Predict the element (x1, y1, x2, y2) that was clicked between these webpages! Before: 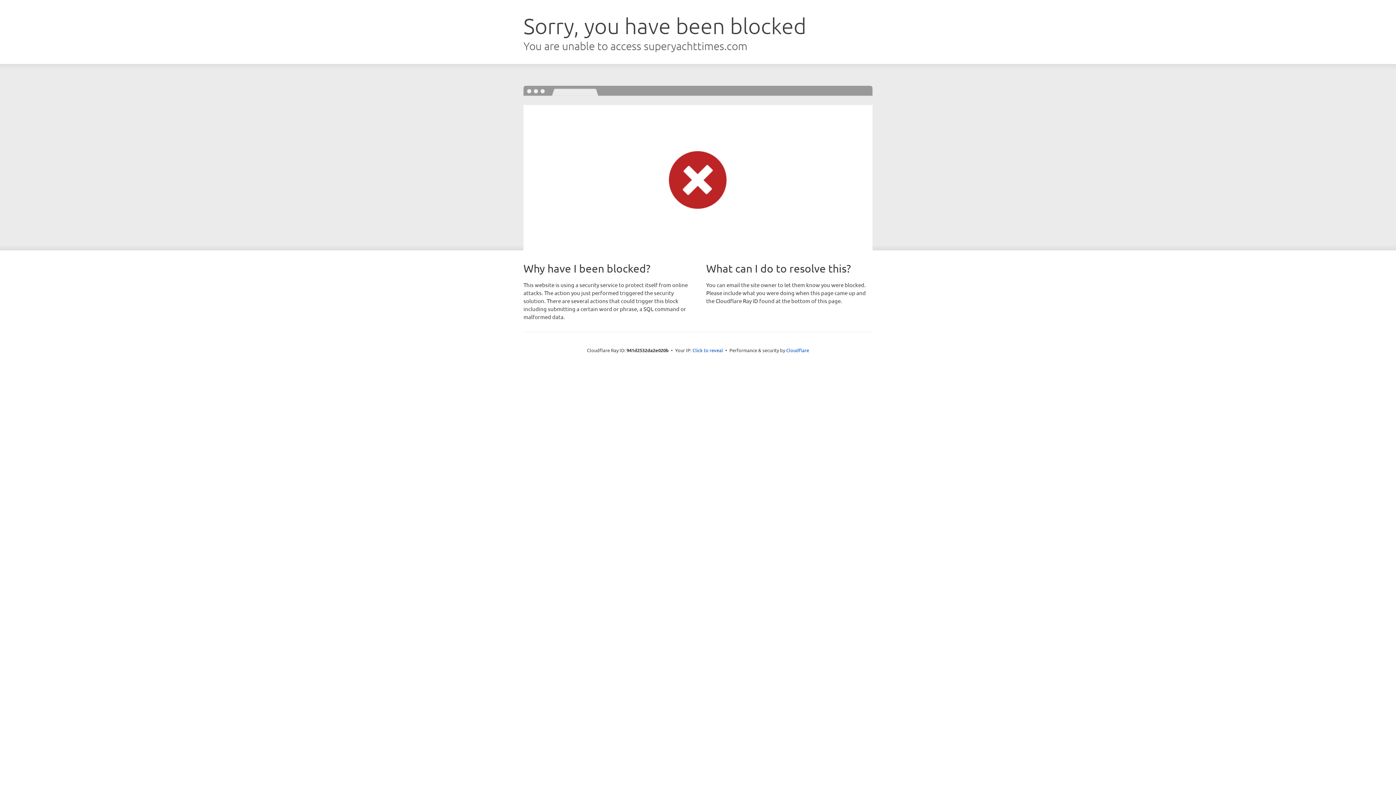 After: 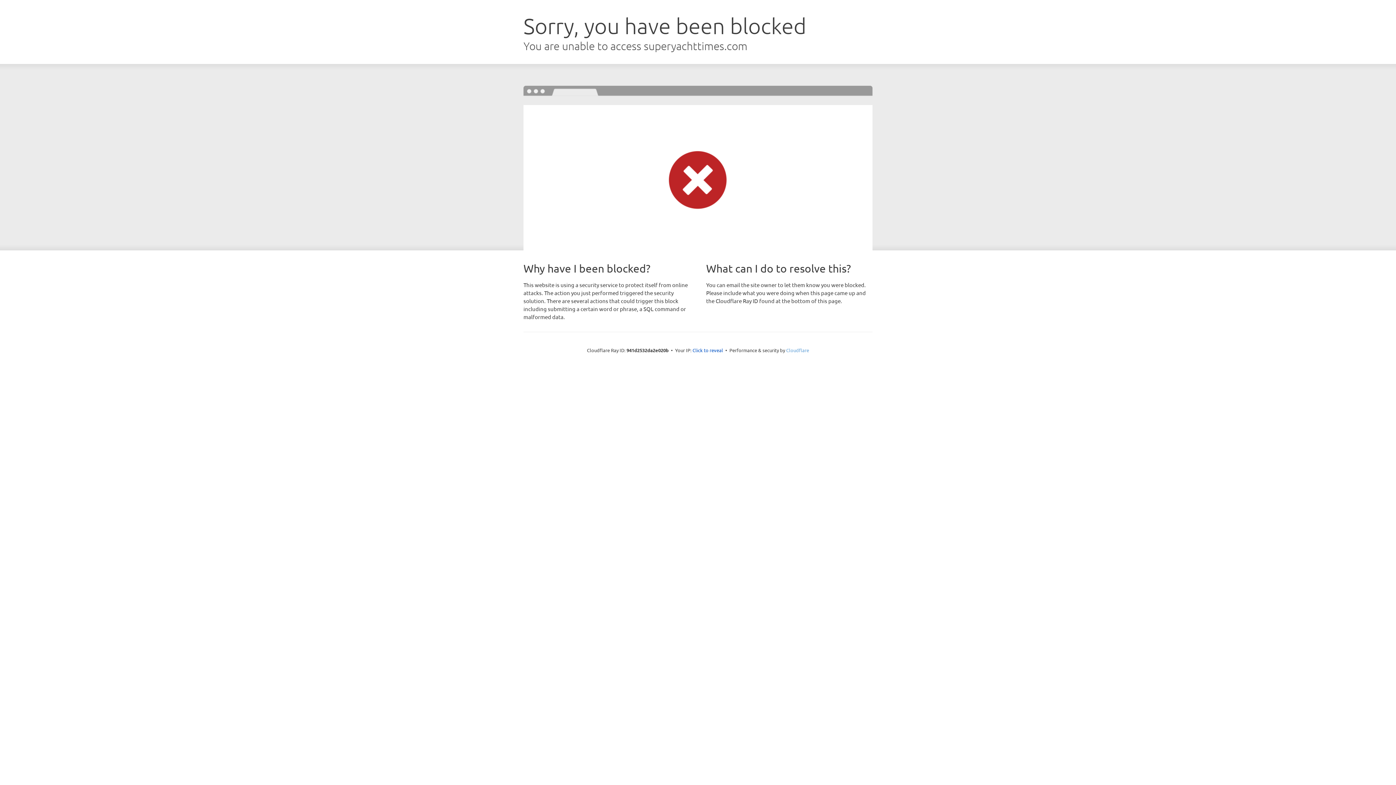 Action: bbox: (786, 347, 809, 353) label: Cloudflare